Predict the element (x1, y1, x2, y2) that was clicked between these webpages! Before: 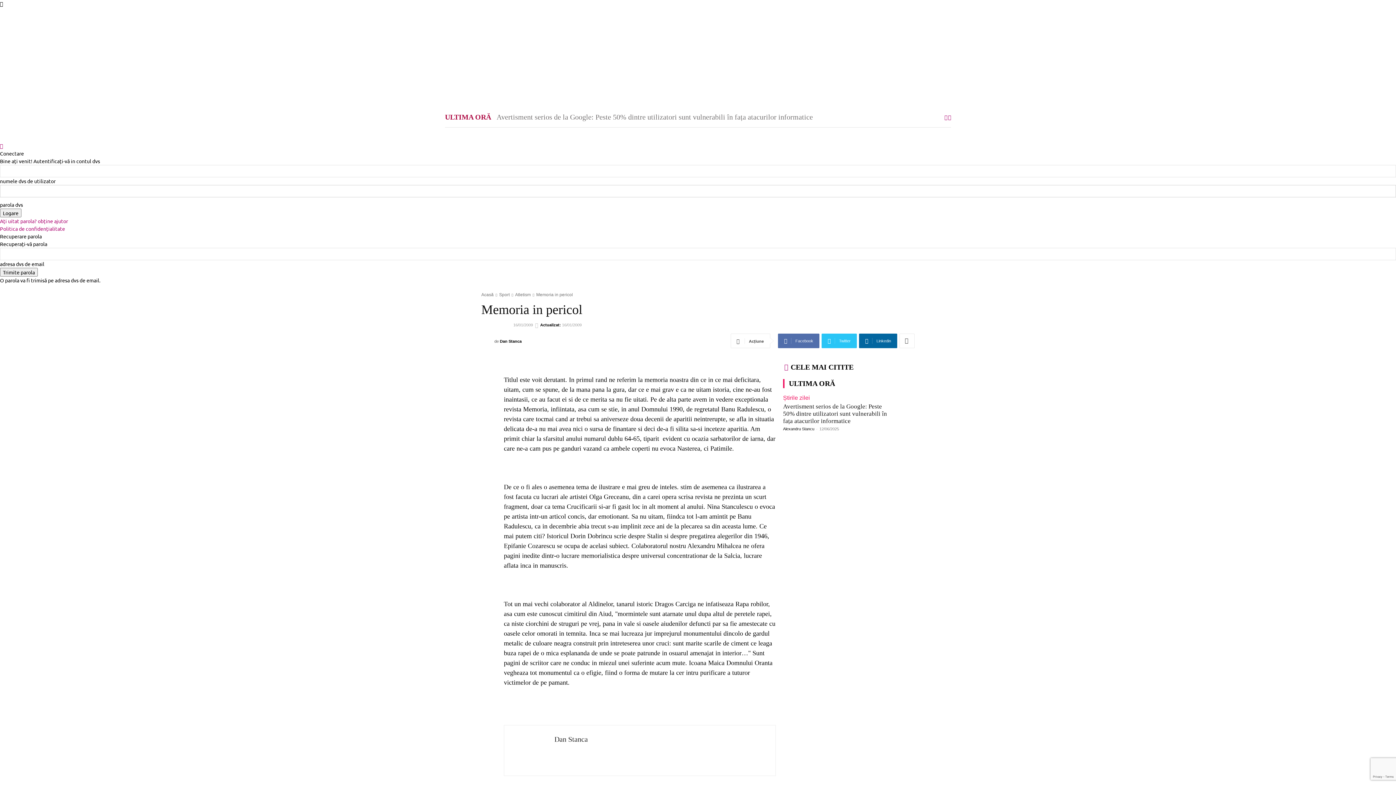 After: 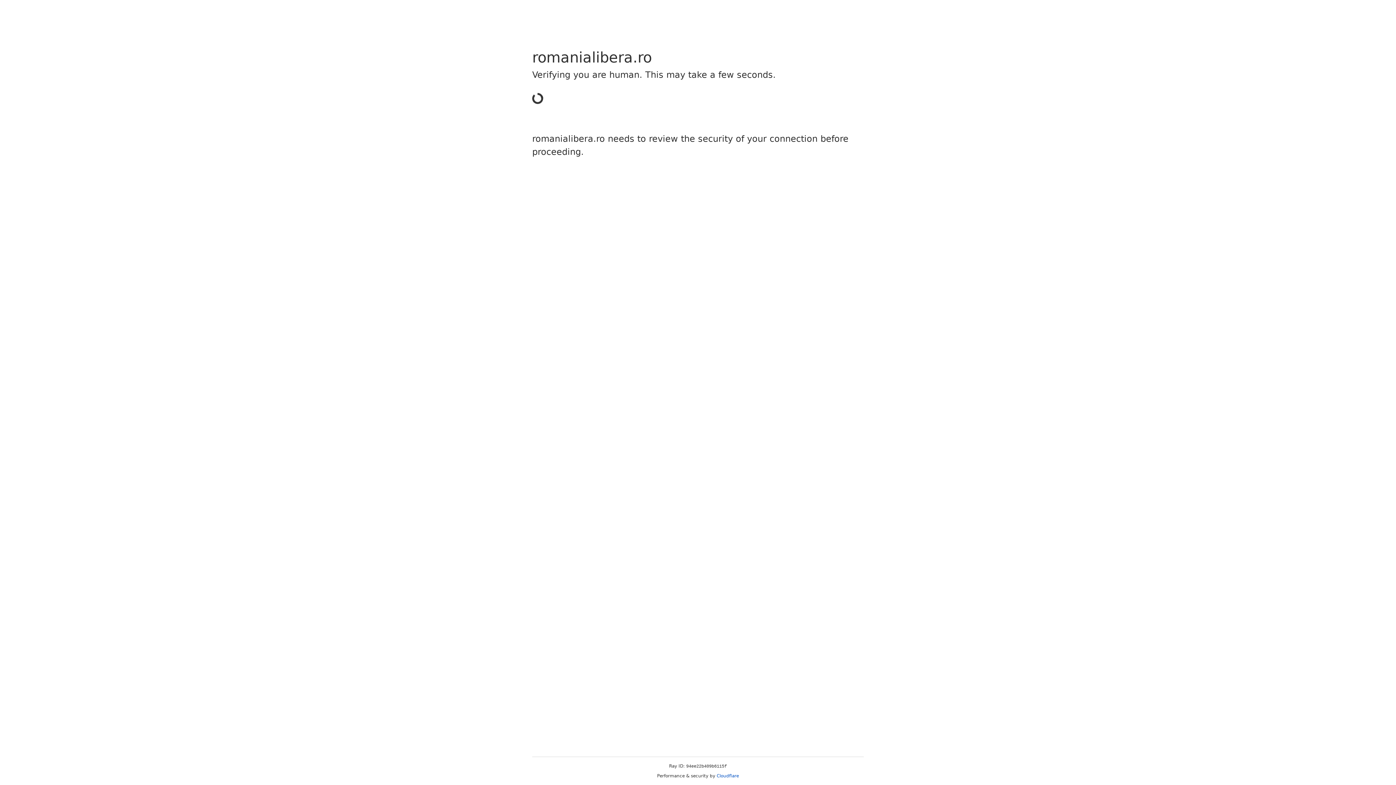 Action: label: Art & Design bbox: (880, 84, 911, 106)